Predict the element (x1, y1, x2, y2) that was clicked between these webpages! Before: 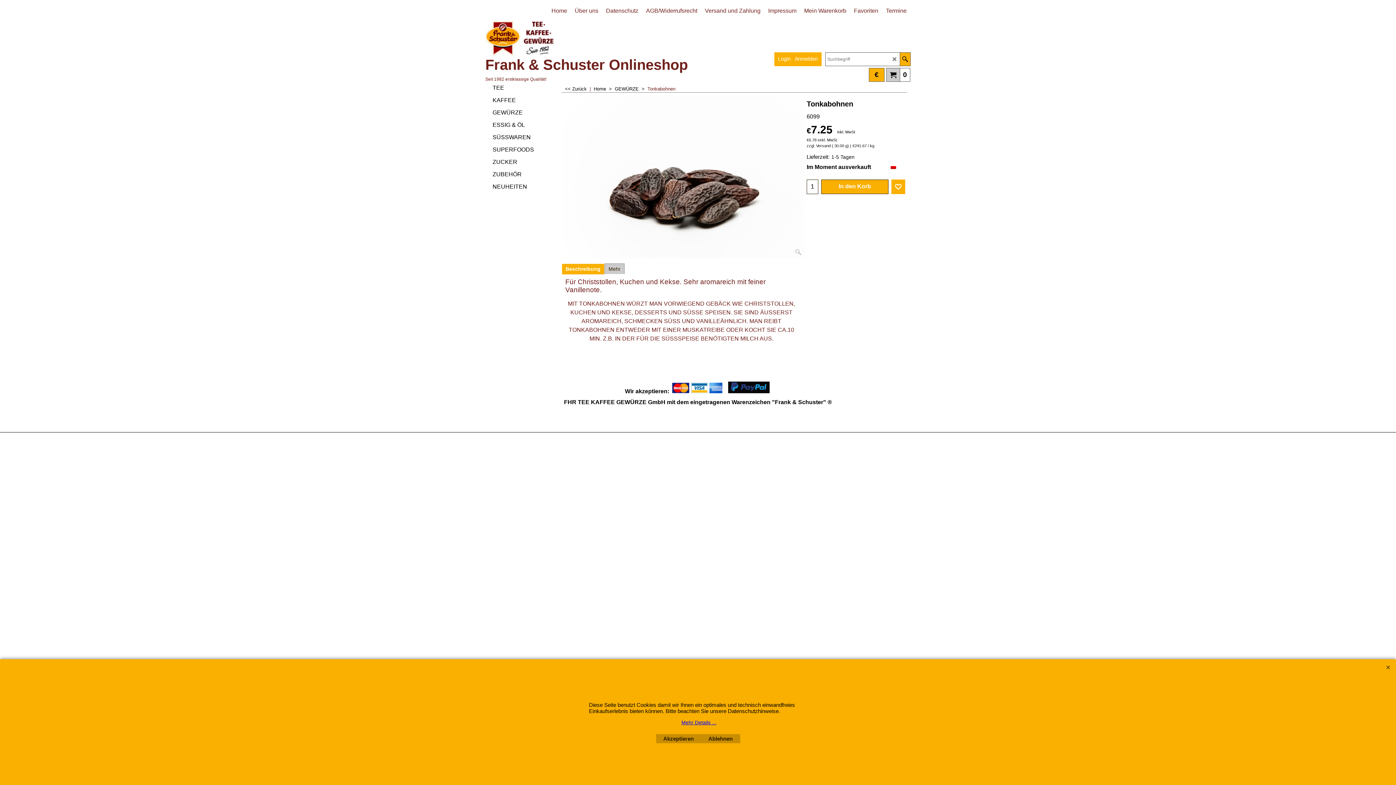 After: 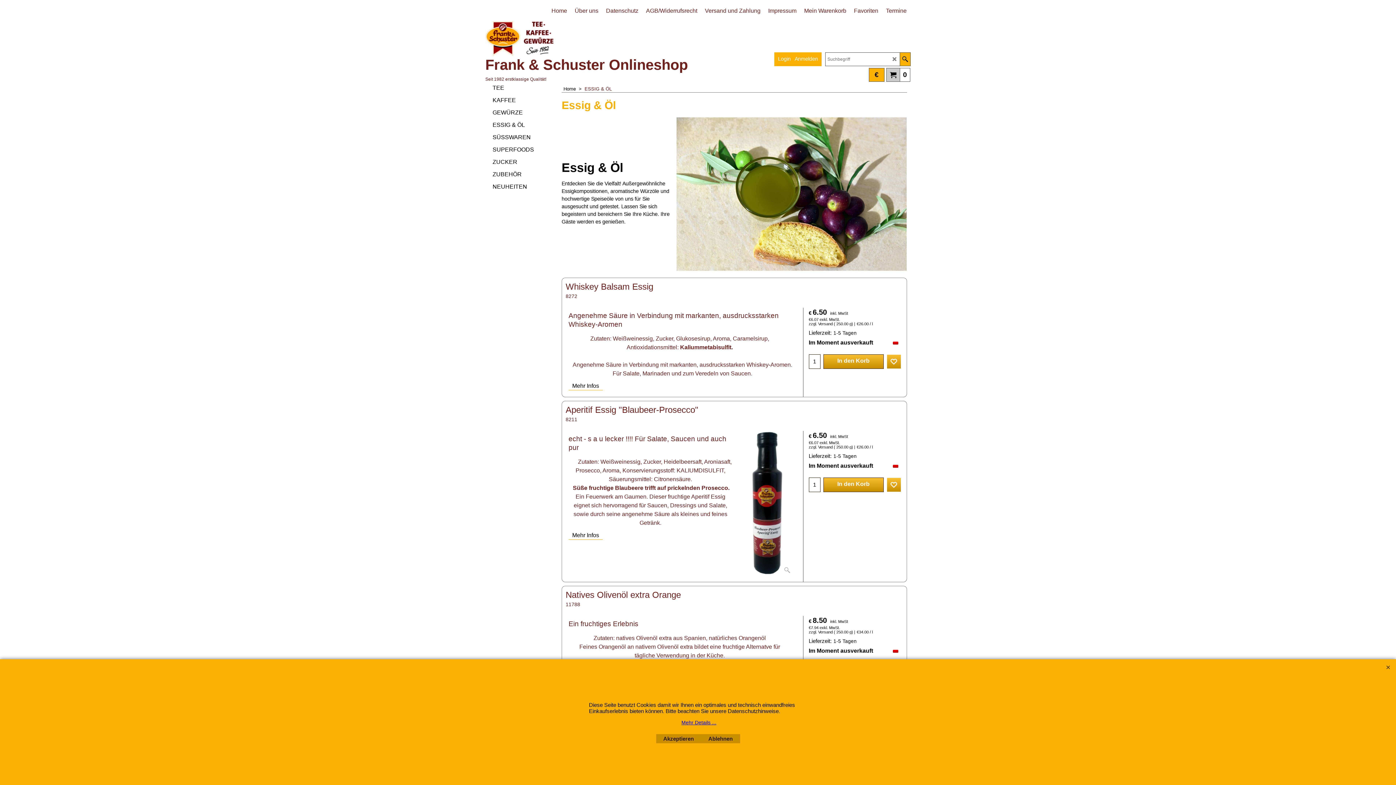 Action: bbox: (489, 118, 554, 131) label: ESSIG & ÖL